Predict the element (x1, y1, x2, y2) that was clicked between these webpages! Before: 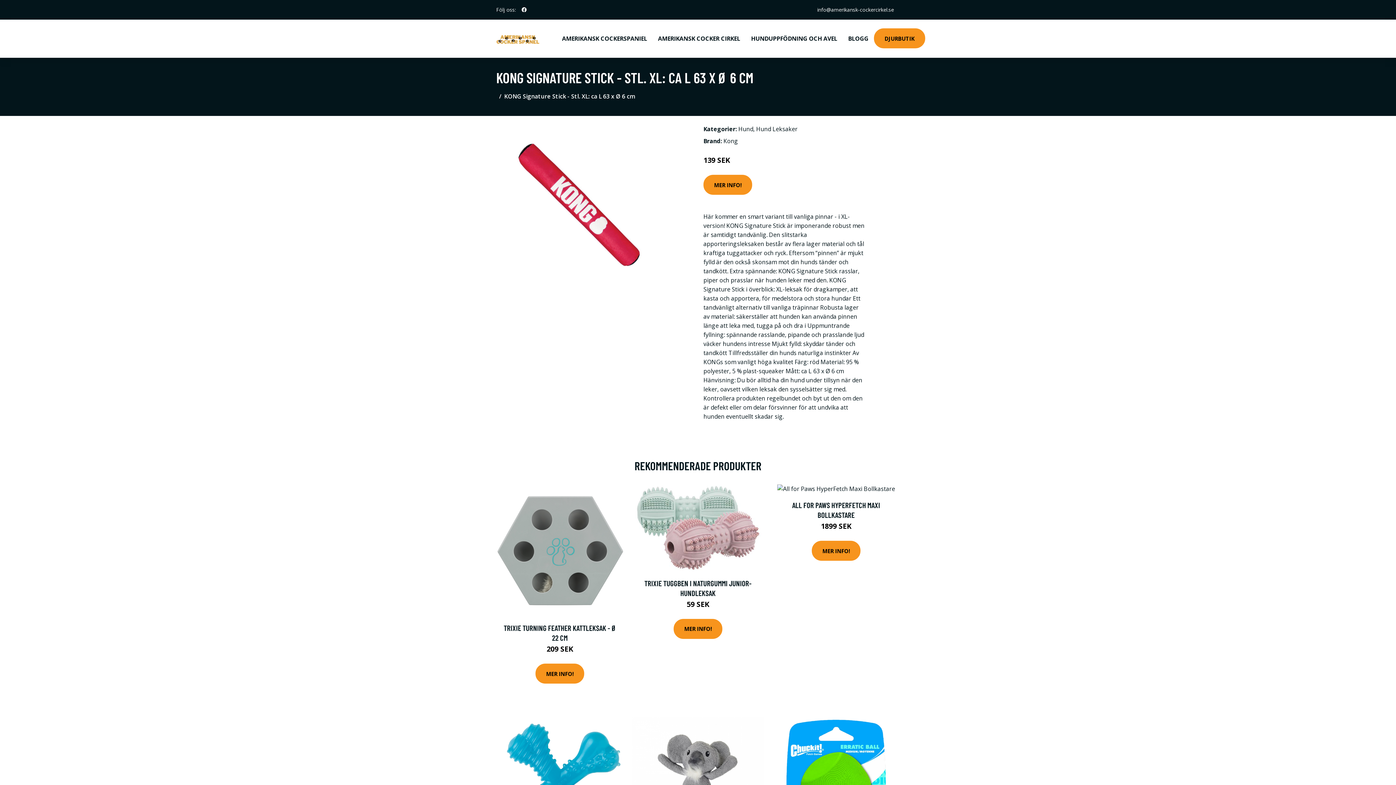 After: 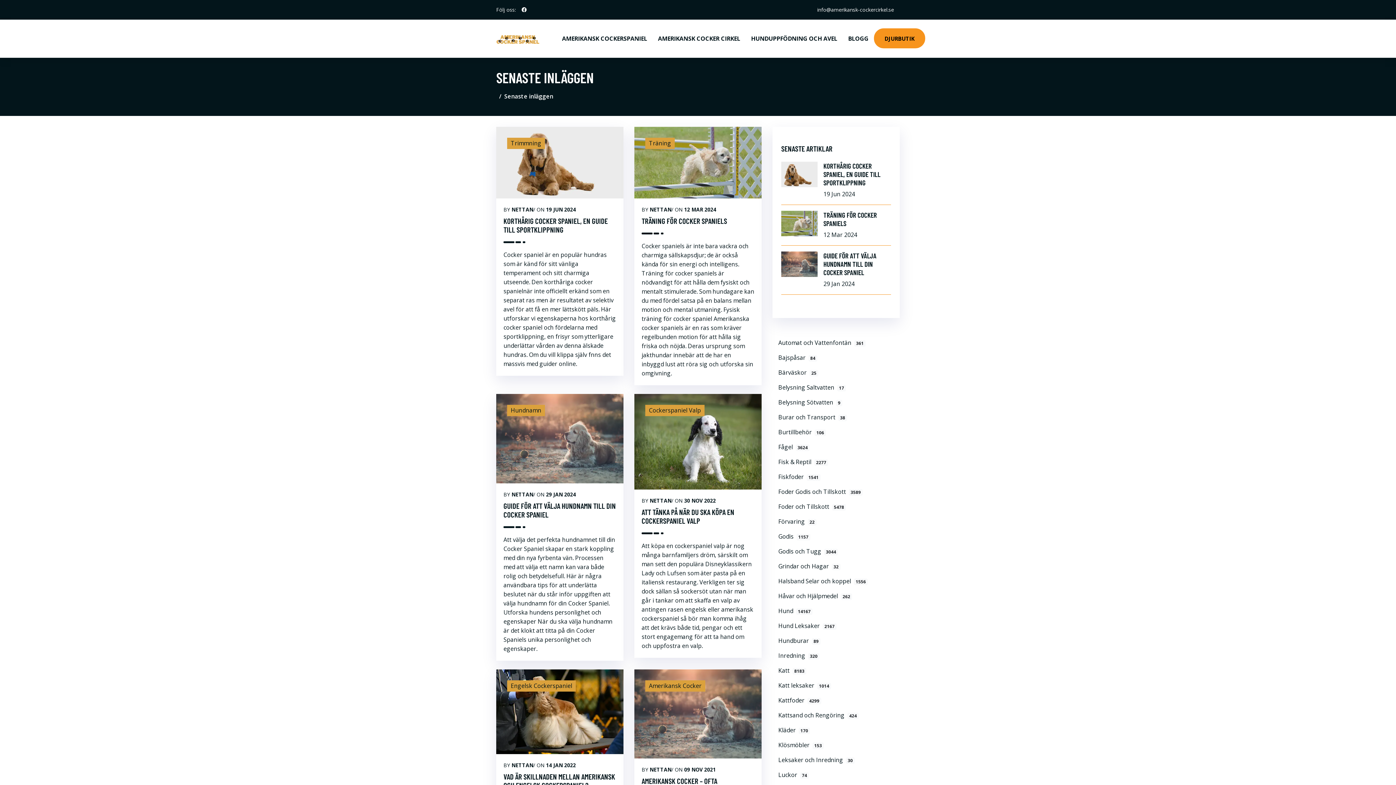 Action: label: BLOGG bbox: (842, 19, 874, 57)